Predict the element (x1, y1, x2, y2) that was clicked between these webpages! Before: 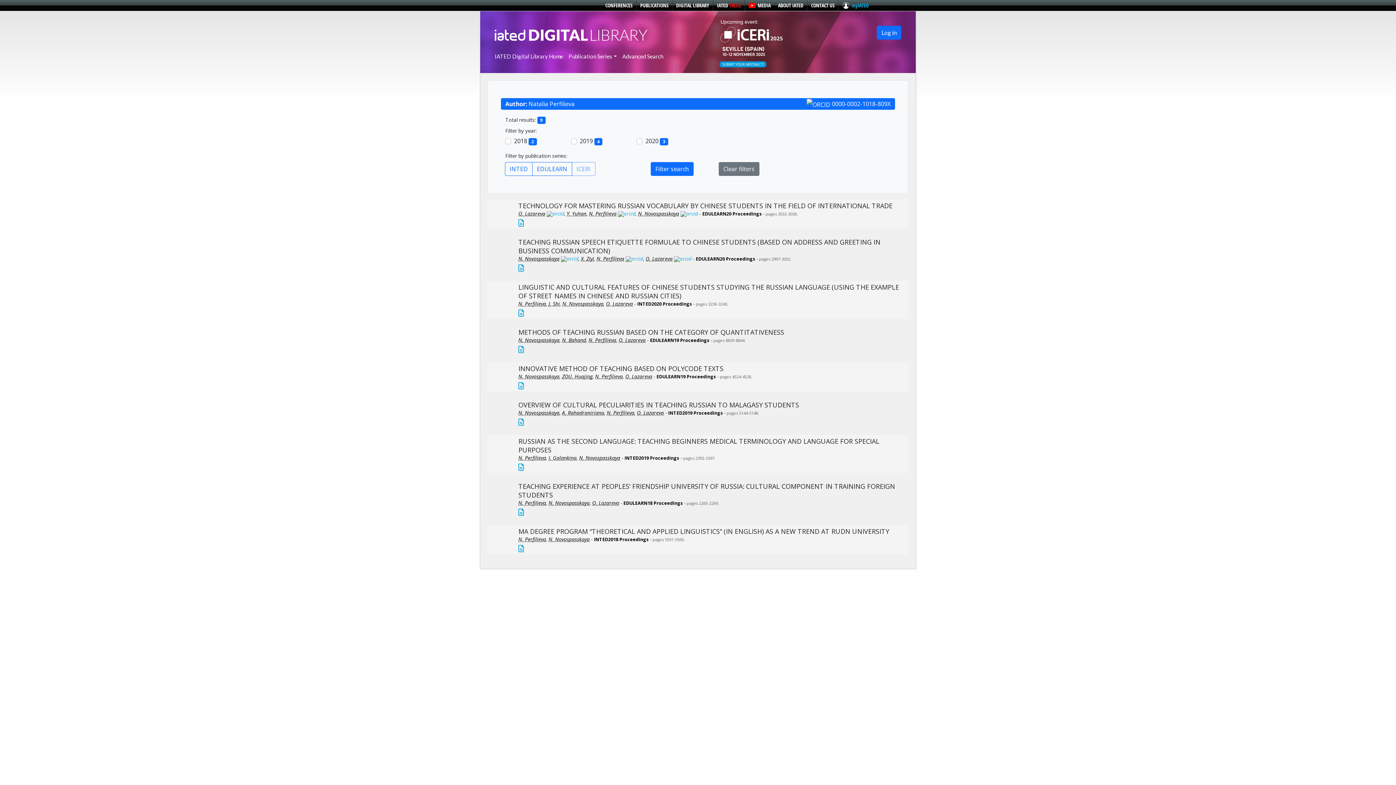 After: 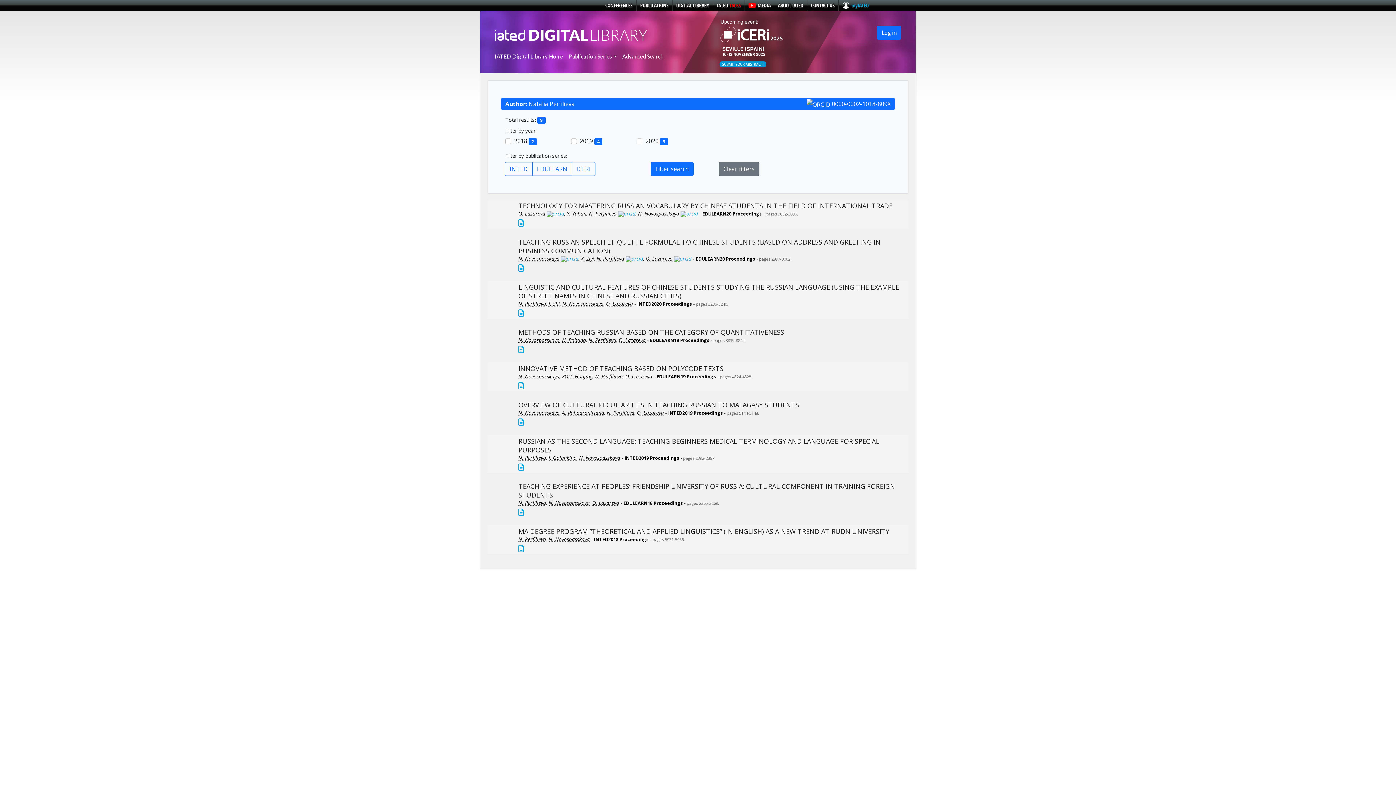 Action: bbox: (546, 210, 564, 217)